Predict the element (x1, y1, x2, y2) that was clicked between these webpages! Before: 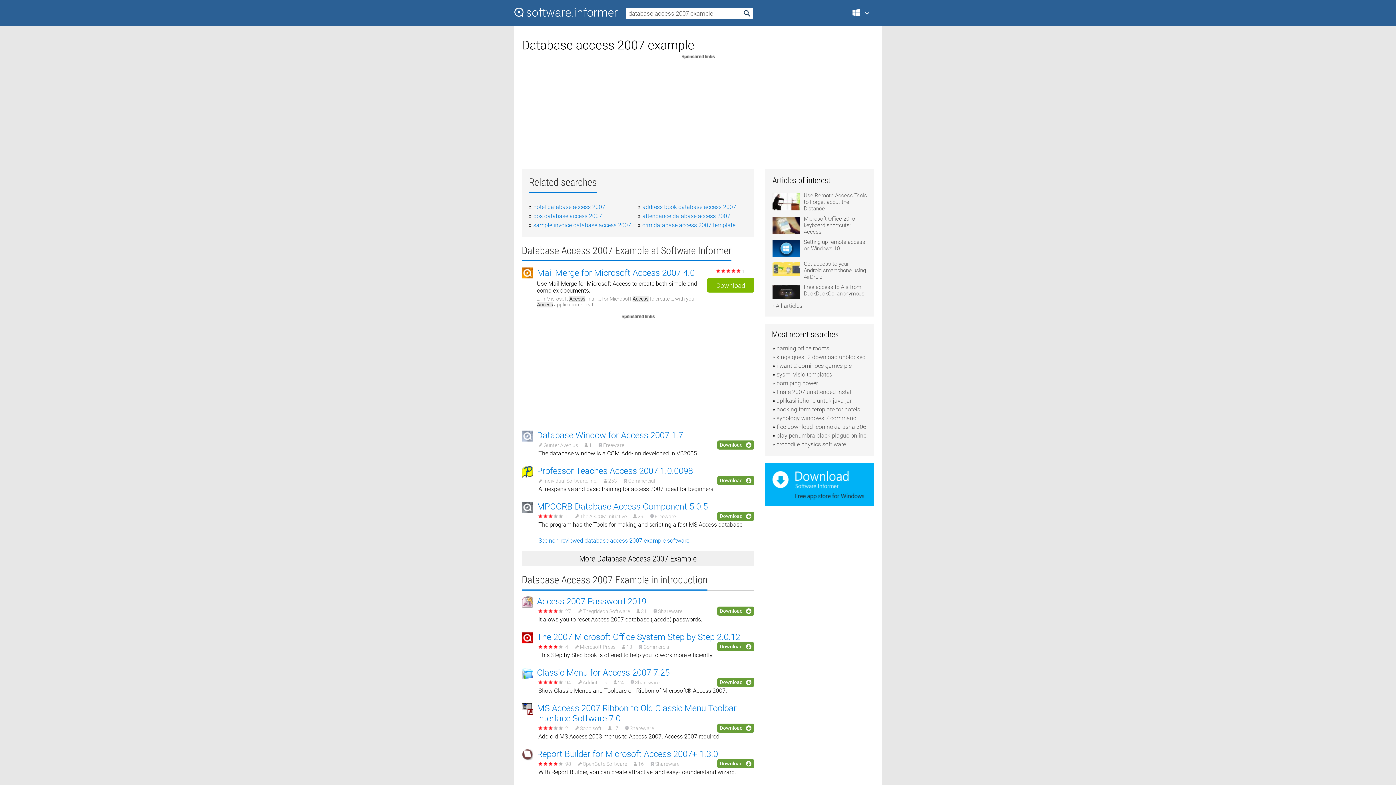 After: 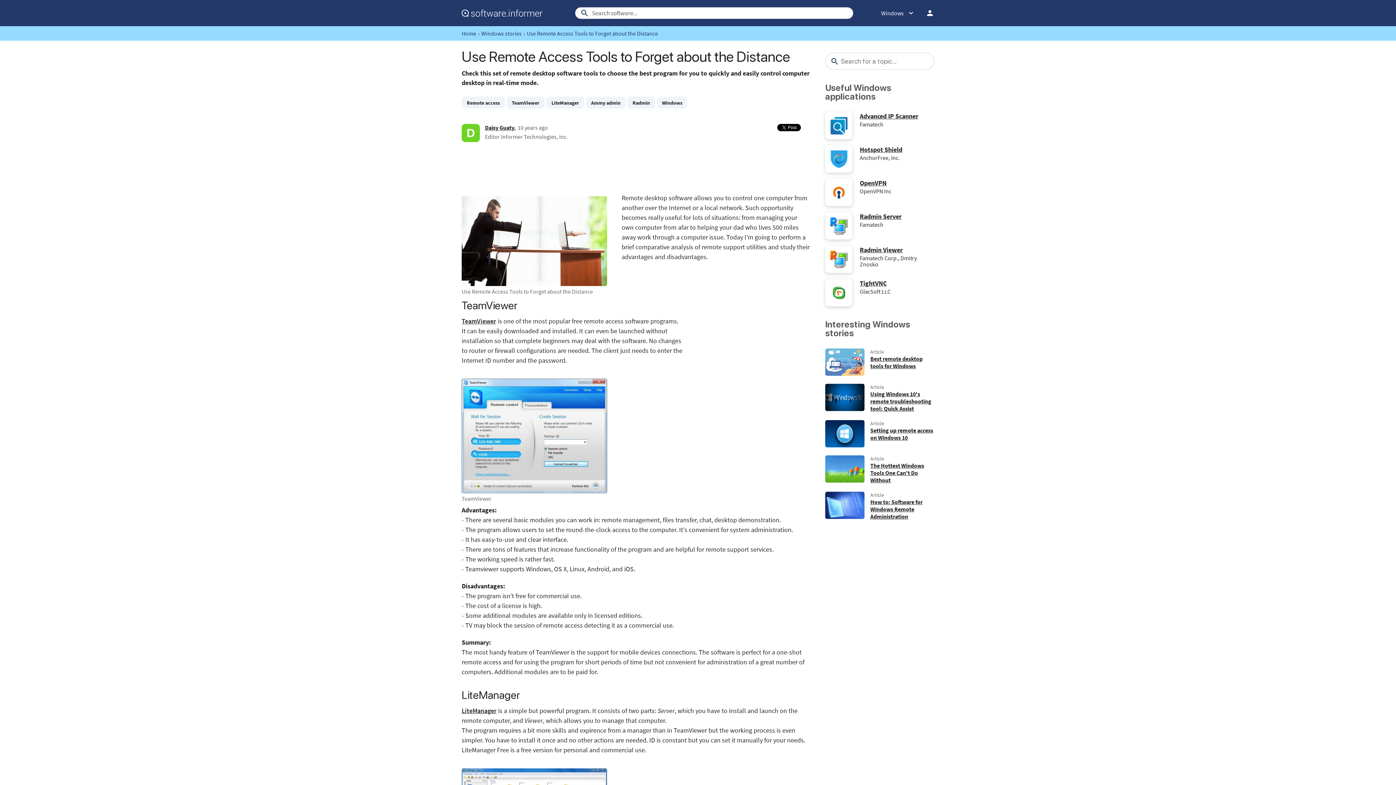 Action: label: Use Remote Access Tools to Forget about the Distance bbox: (772, 192, 867, 215)